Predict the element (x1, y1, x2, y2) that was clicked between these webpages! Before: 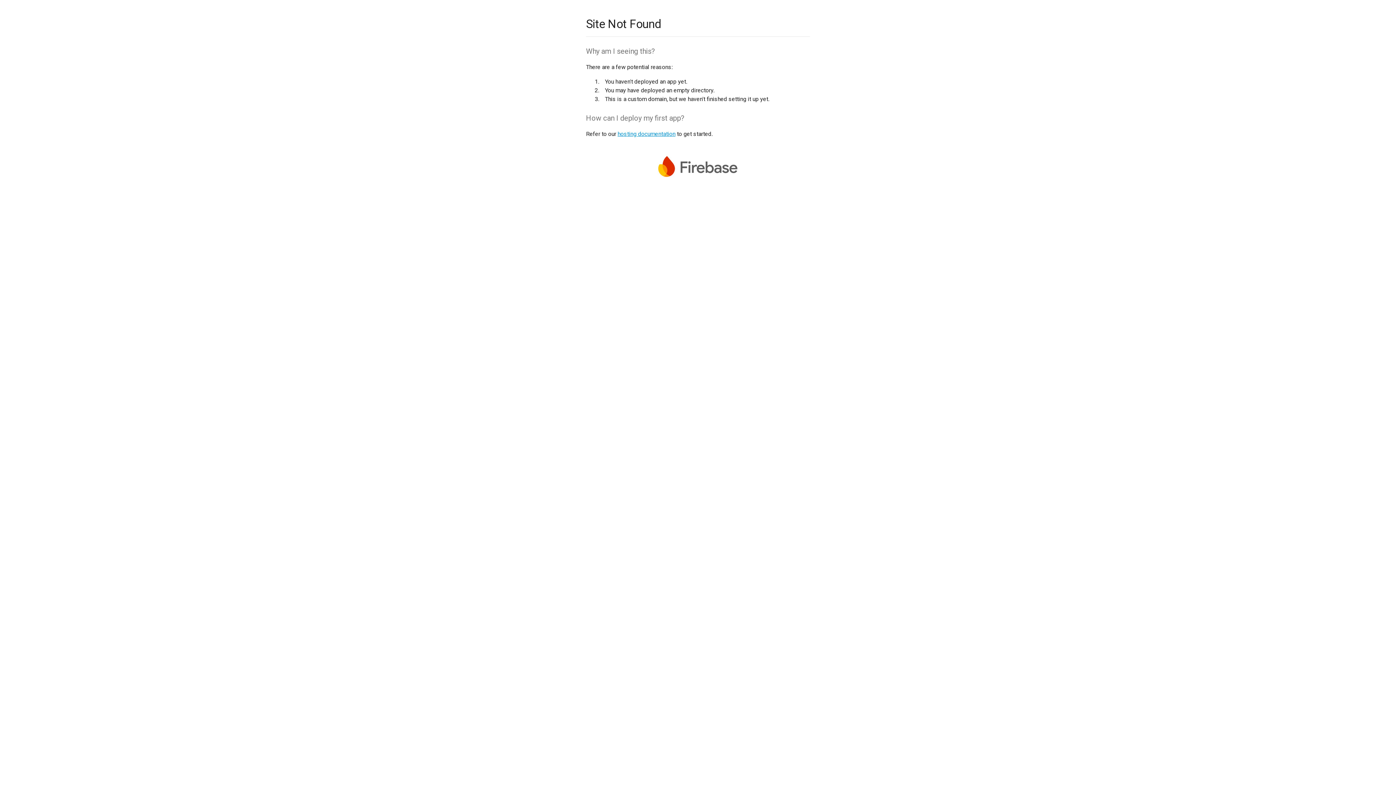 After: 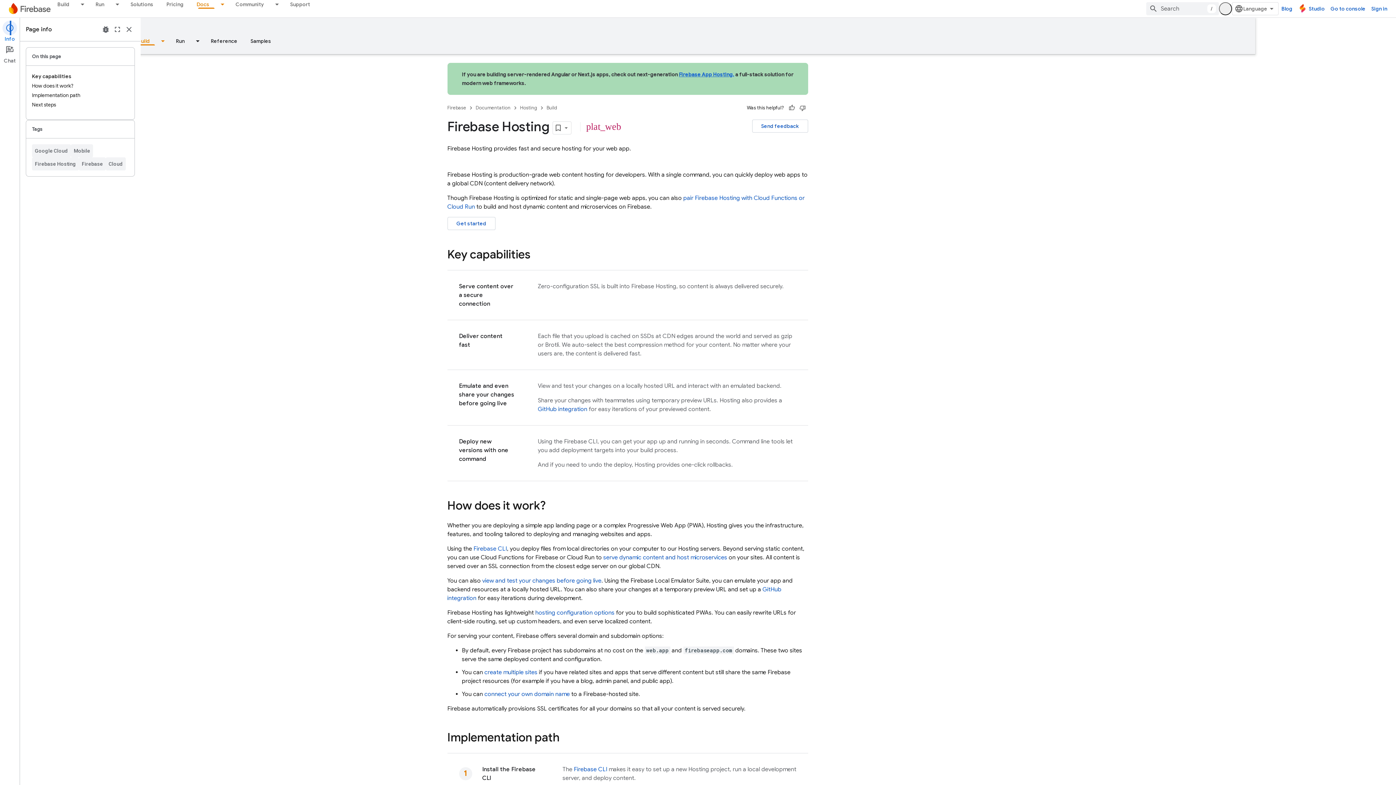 Action: label: hosting documentation bbox: (617, 130, 675, 137)